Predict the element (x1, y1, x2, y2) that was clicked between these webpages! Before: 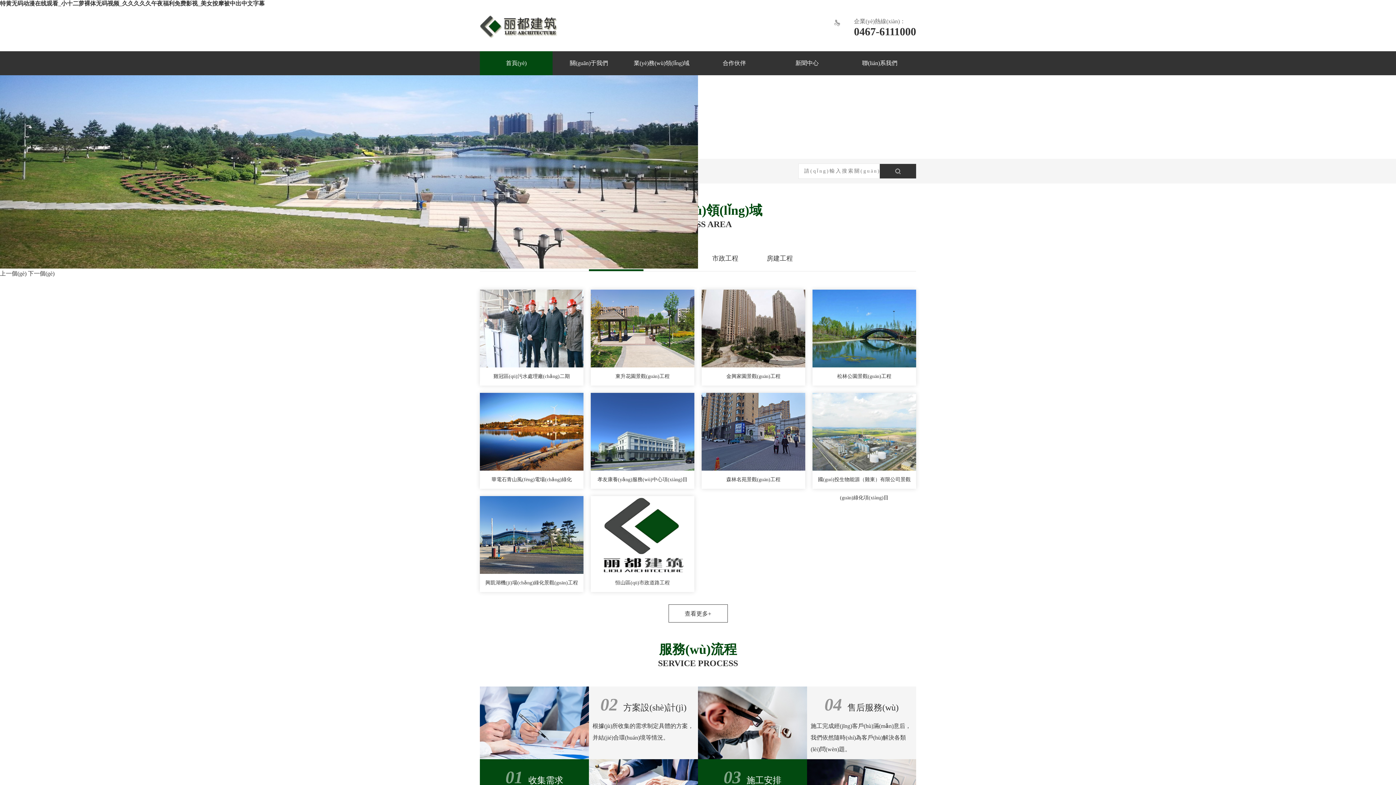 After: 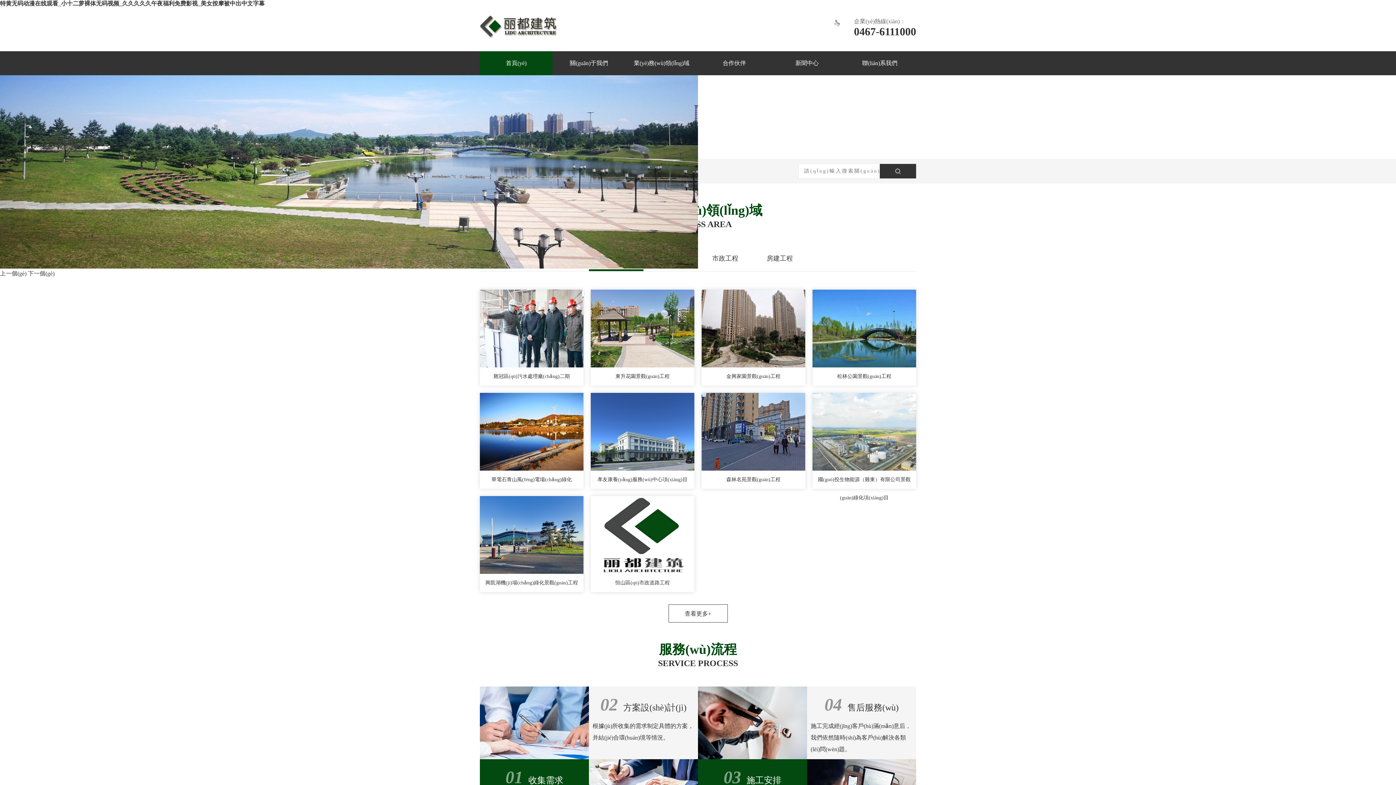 Action: bbox: (480, 393, 583, 489) label: 華電石青山風(fēng)電場(chǎng)綠化